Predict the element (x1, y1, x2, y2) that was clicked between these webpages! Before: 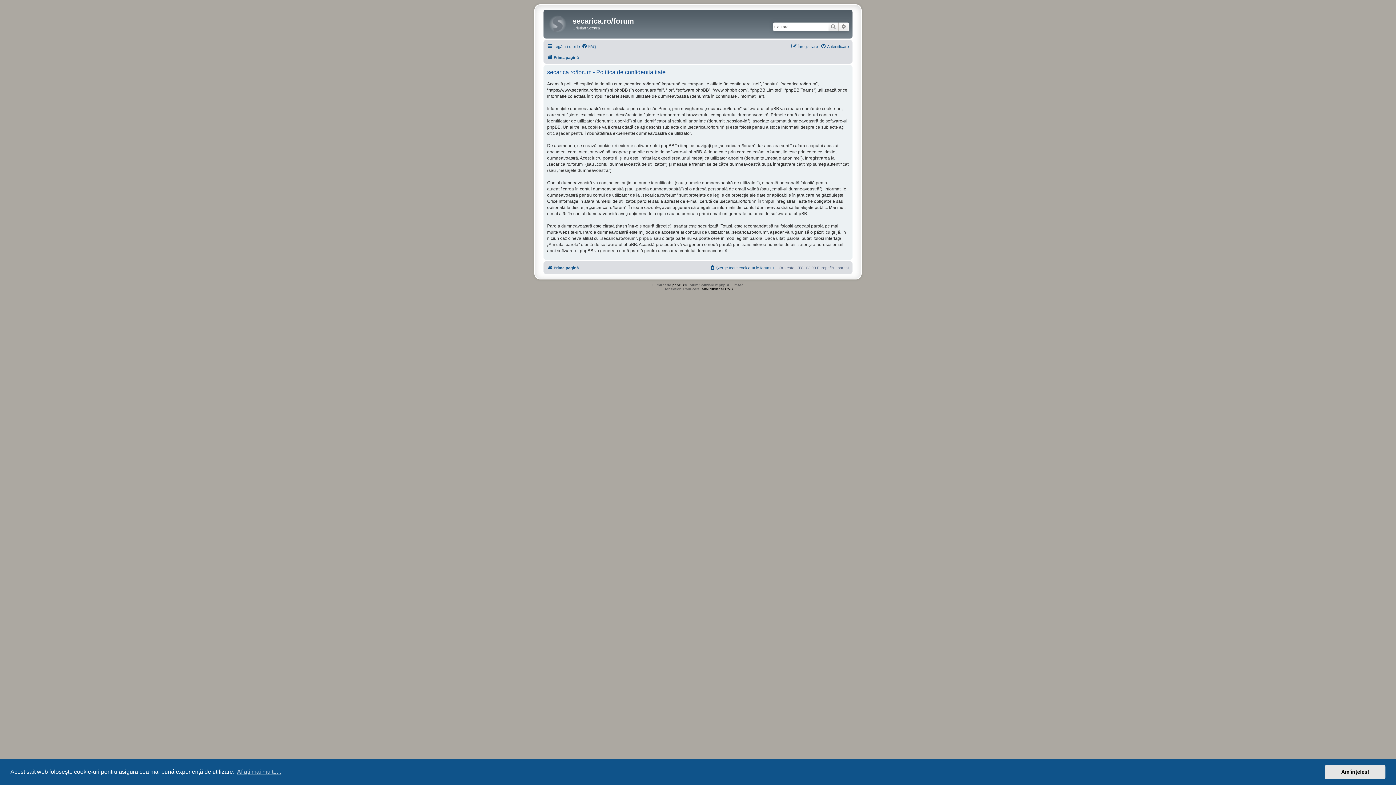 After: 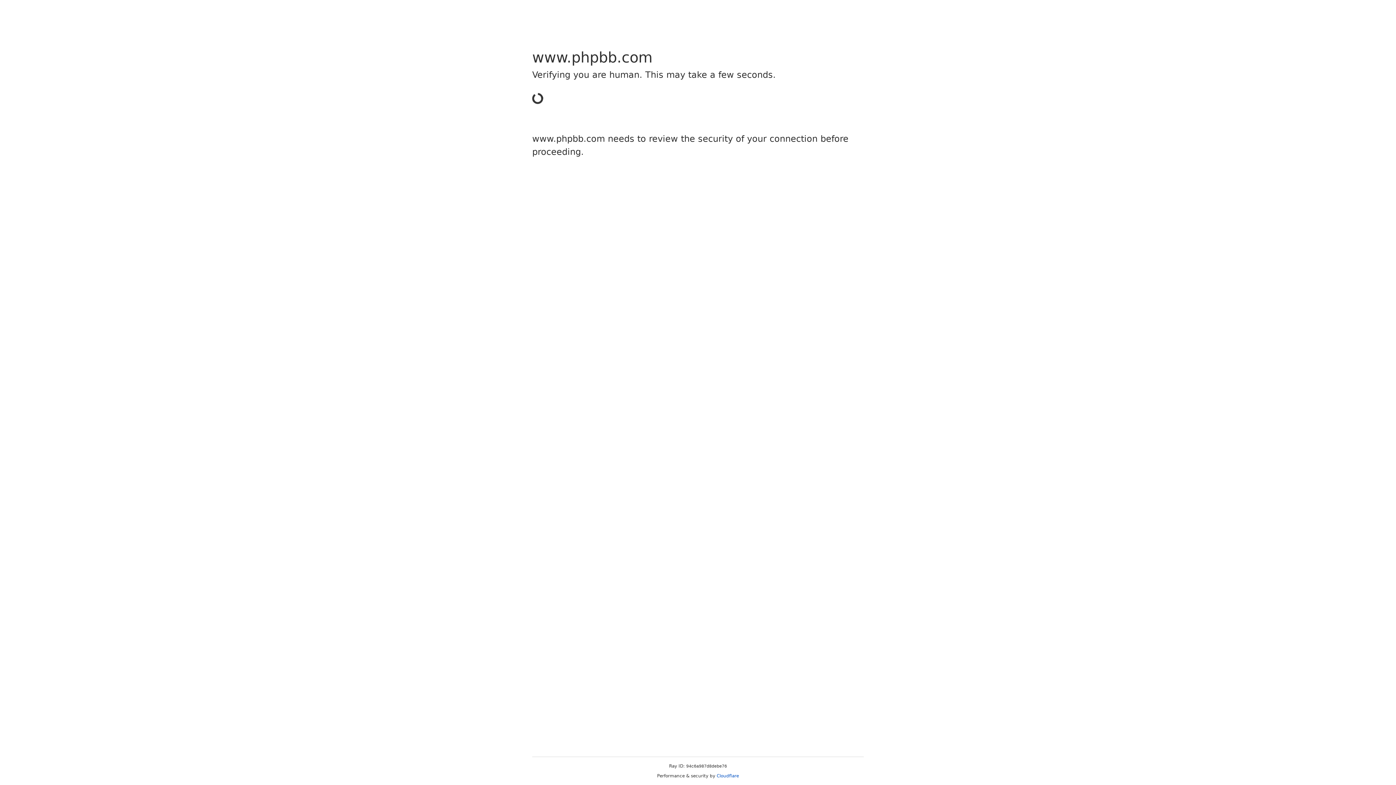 Action: bbox: (672, 283, 684, 287) label: phpBB